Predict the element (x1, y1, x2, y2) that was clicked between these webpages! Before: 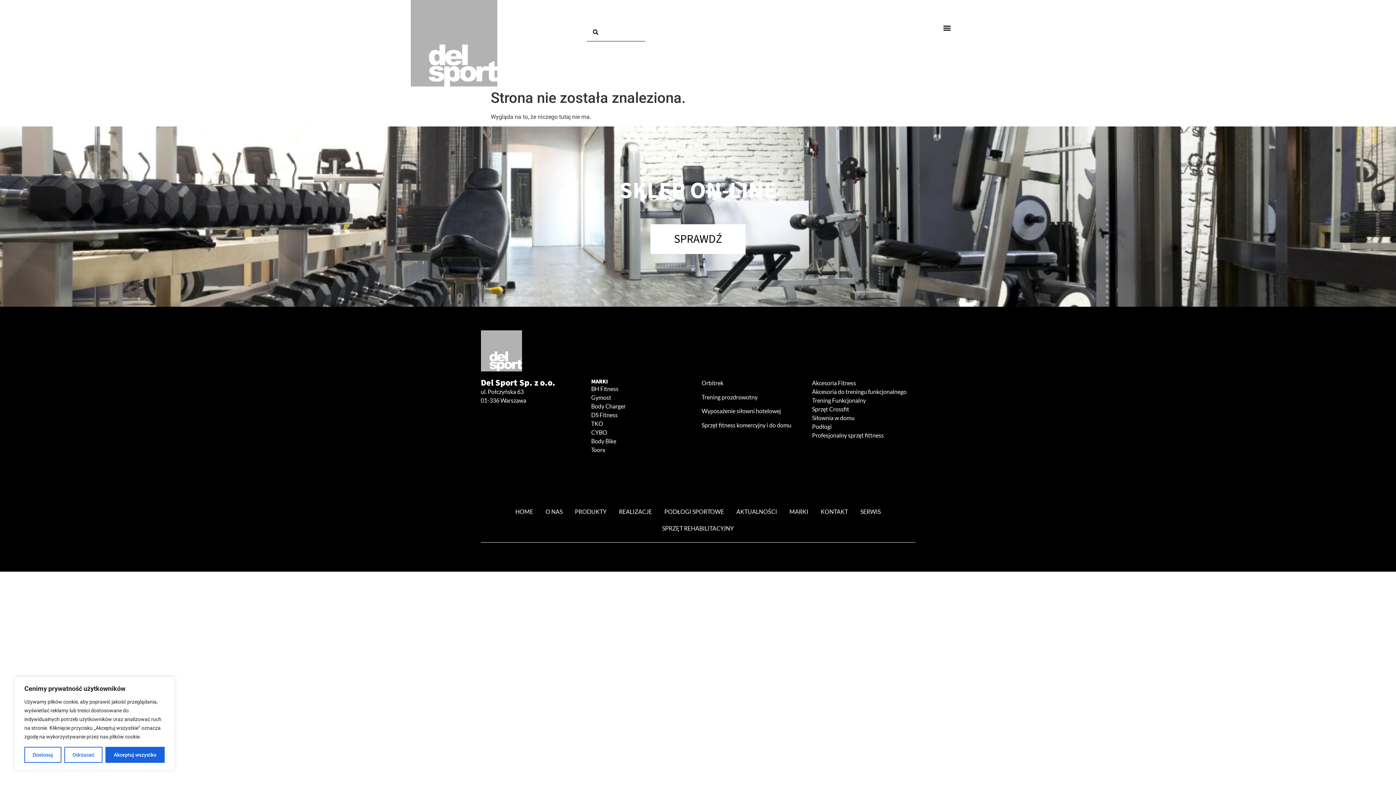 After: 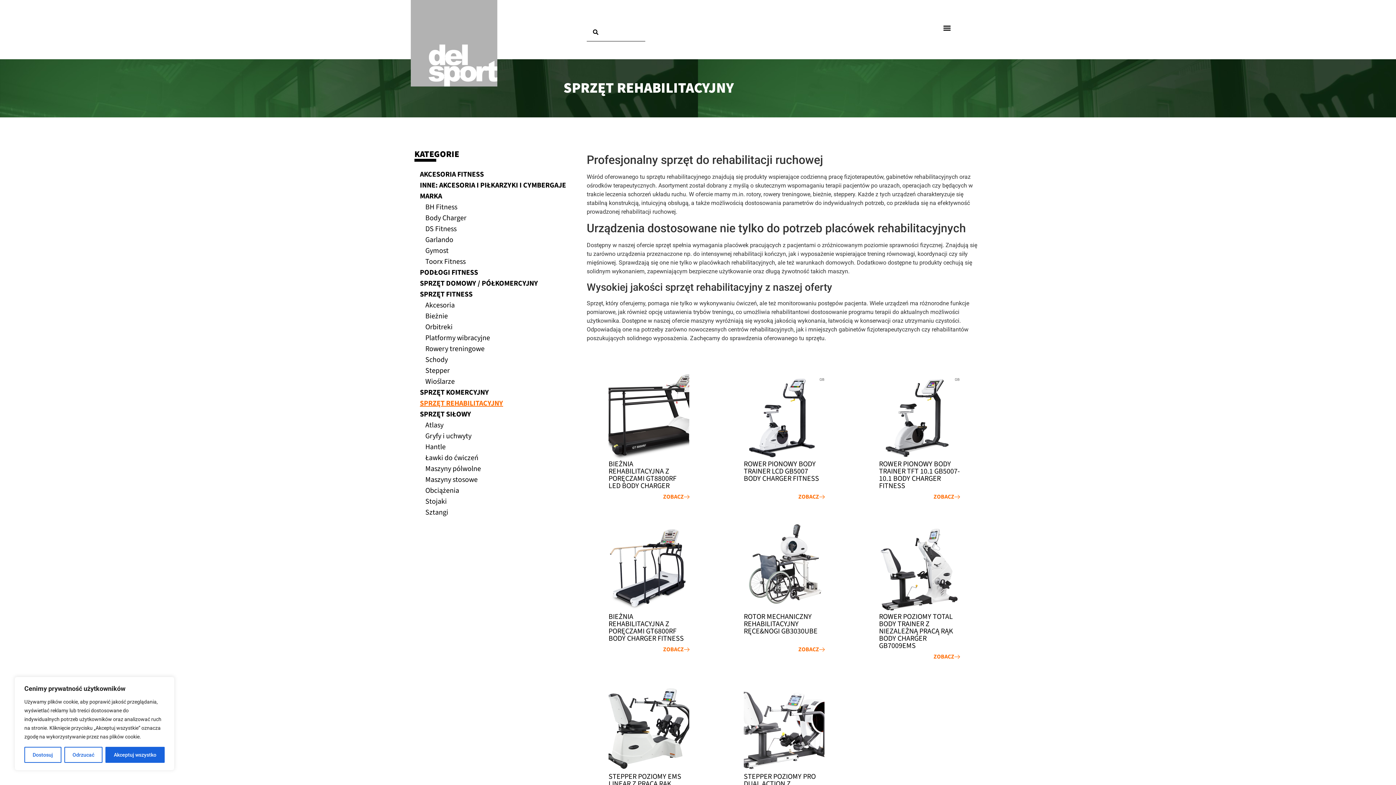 Action: label: SPRZĘT REHABILITACYJNY bbox: (656, 520, 740, 537)